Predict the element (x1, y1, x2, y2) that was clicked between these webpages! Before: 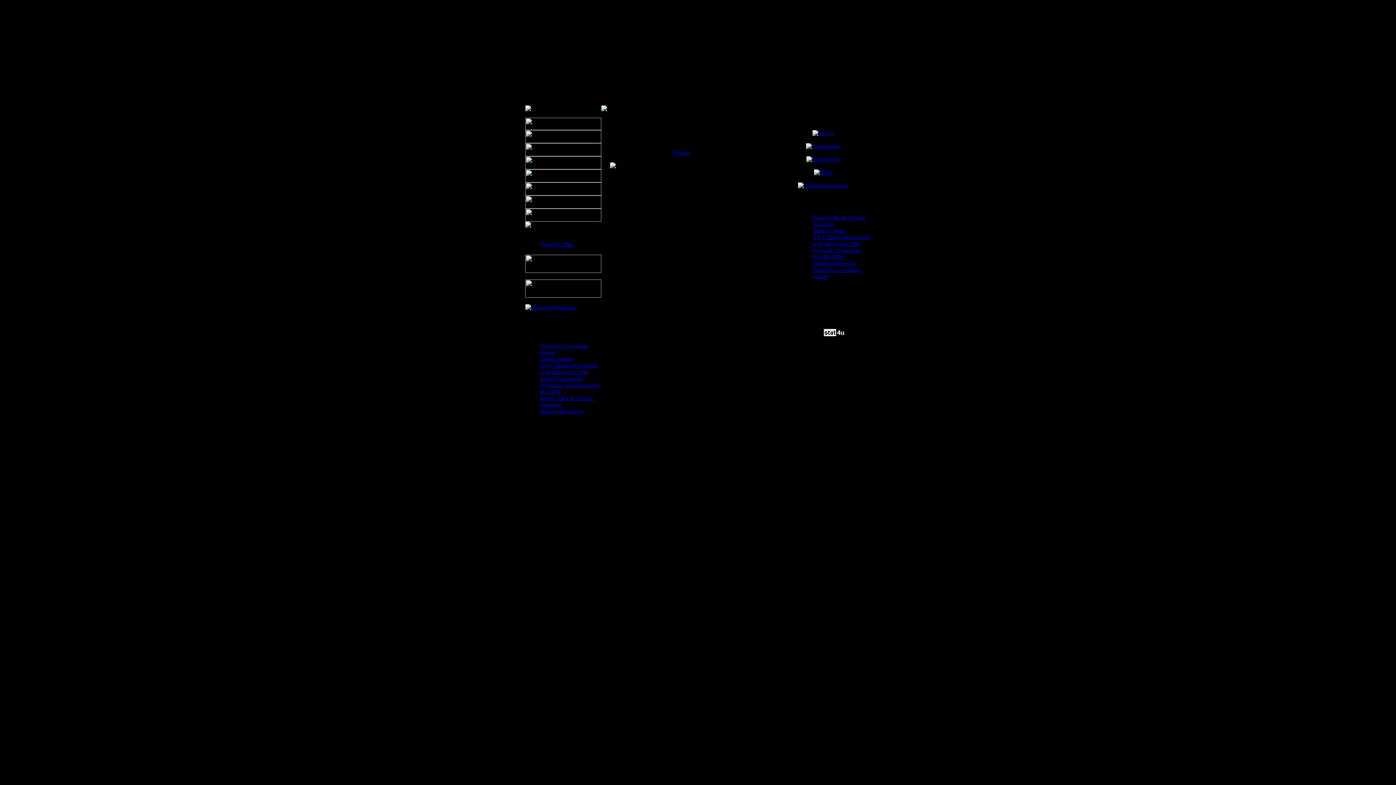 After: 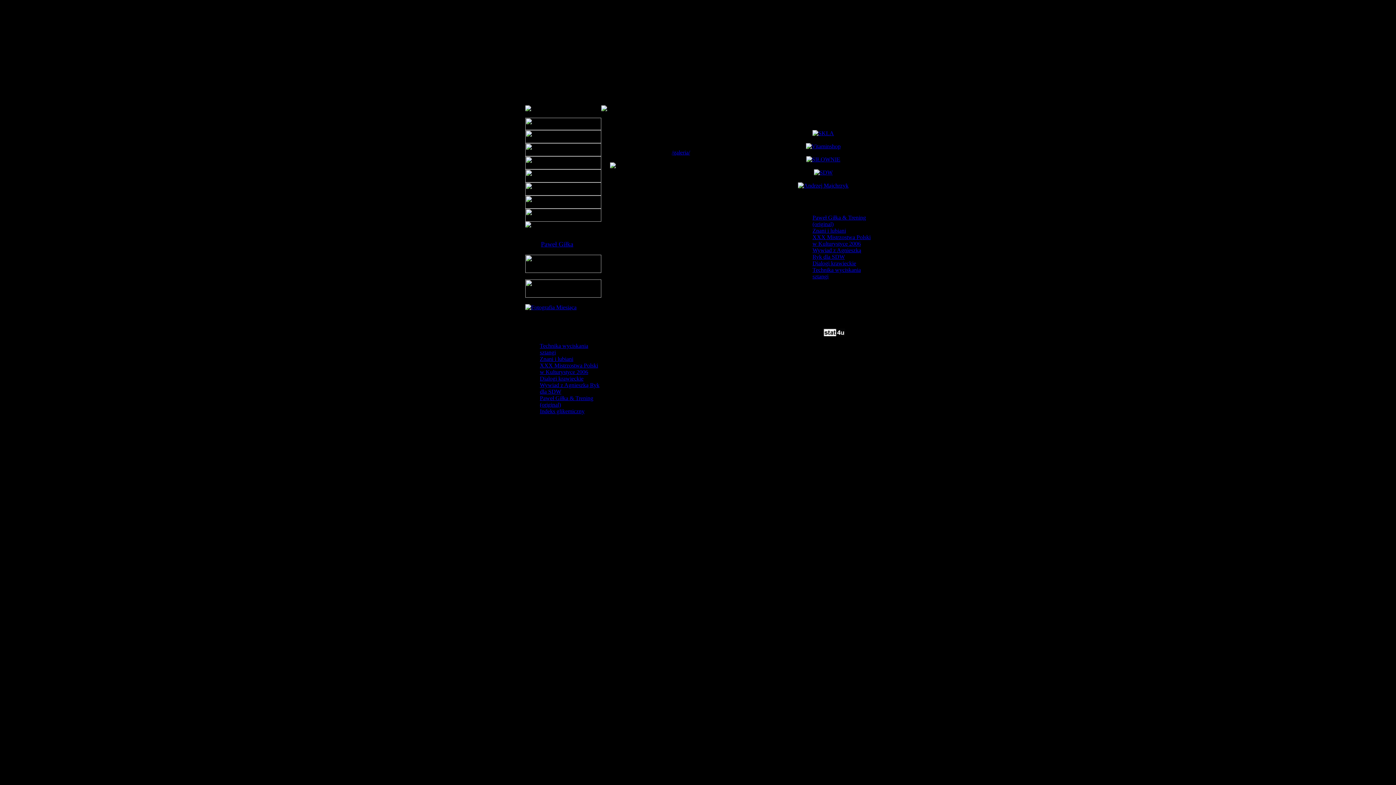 Action: bbox: (806, 143, 840, 149)